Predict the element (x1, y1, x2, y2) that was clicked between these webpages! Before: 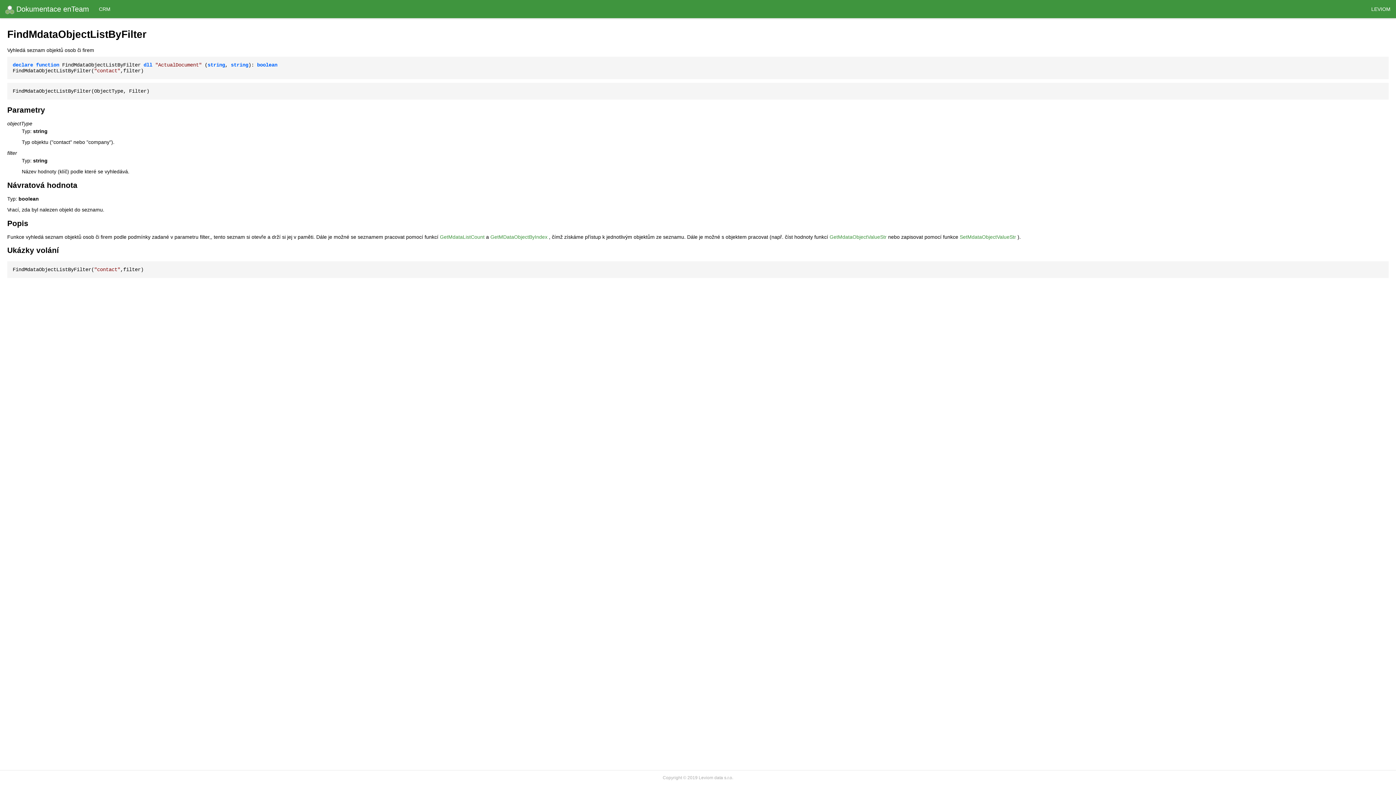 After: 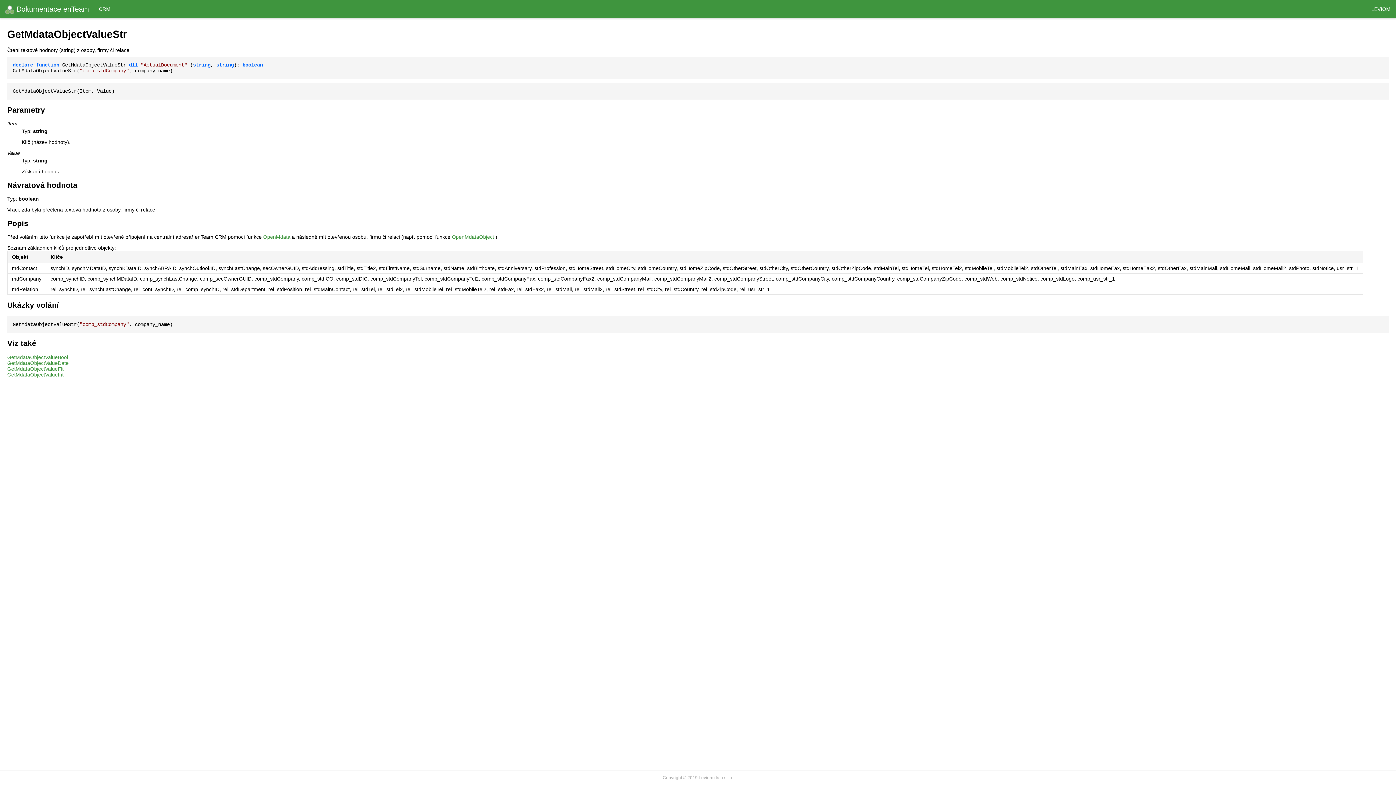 Action: bbox: (829, 234, 886, 240) label: GetMdataObjectValueStr